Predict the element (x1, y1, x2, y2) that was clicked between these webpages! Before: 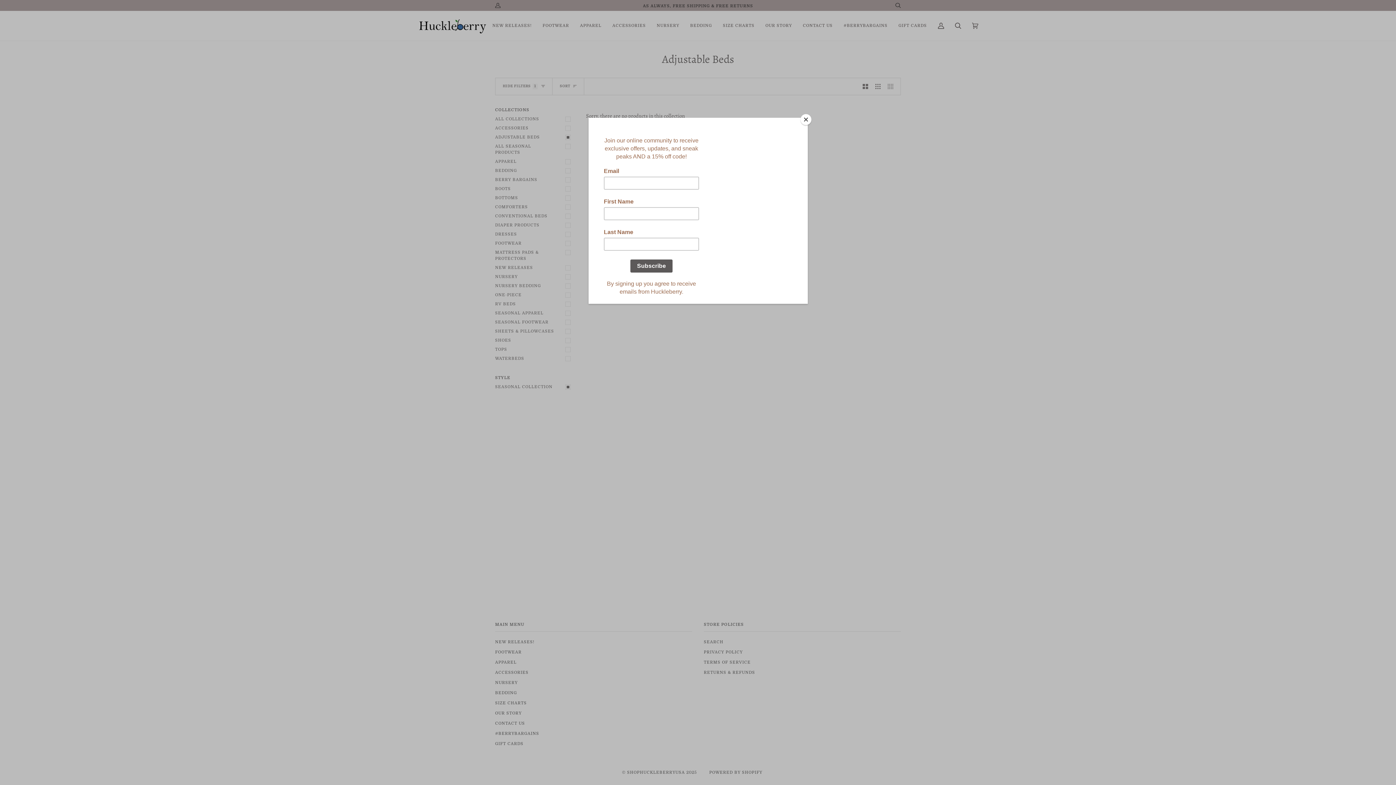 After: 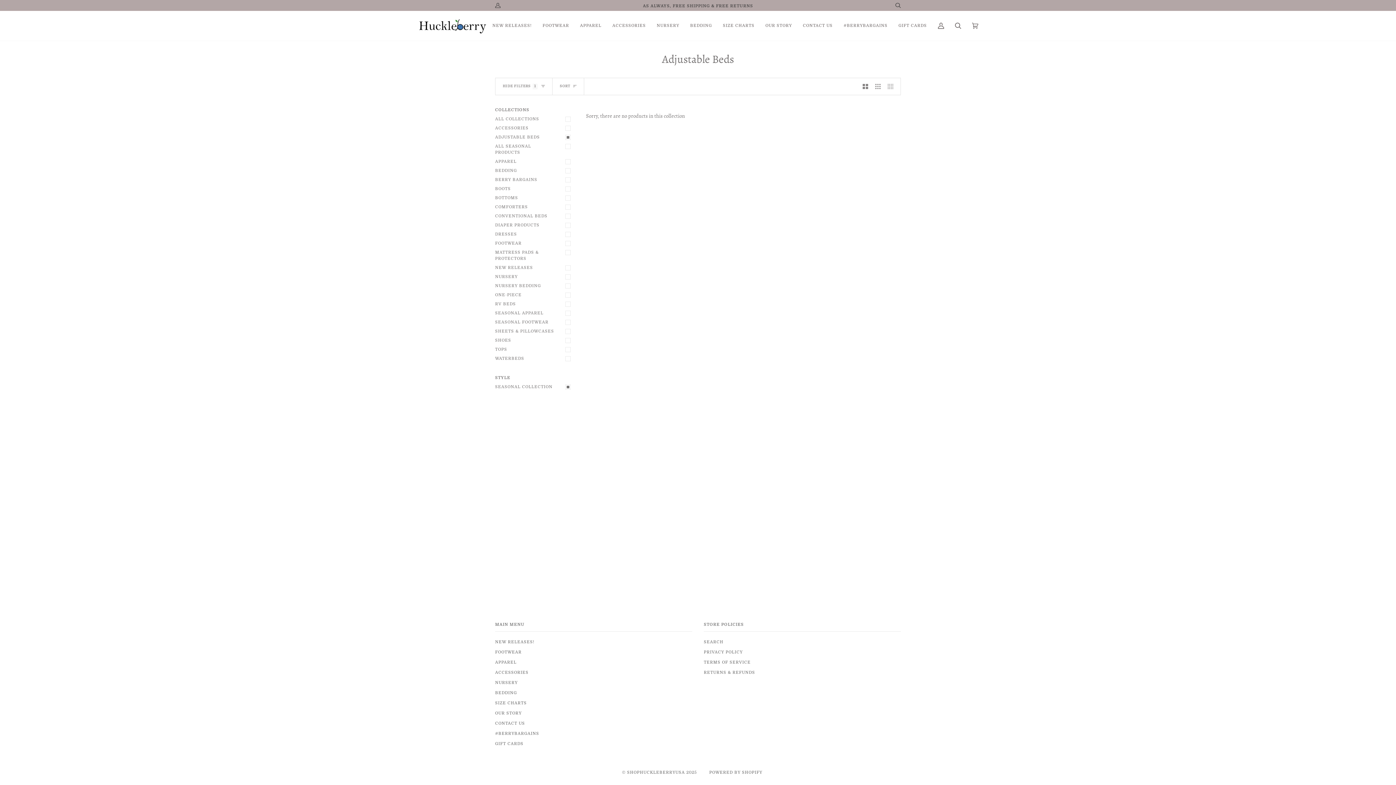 Action: label: Close bbox: (800, 114, 811, 125)